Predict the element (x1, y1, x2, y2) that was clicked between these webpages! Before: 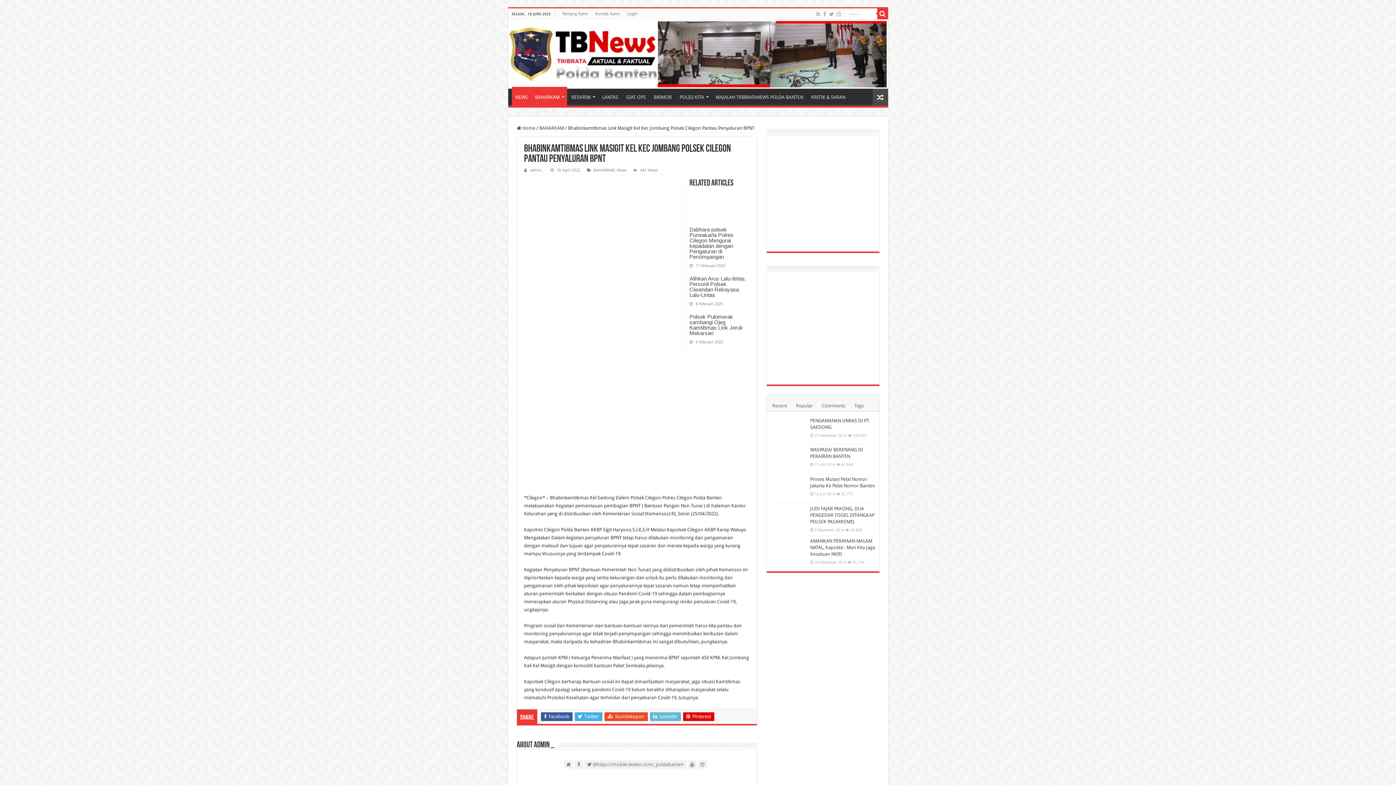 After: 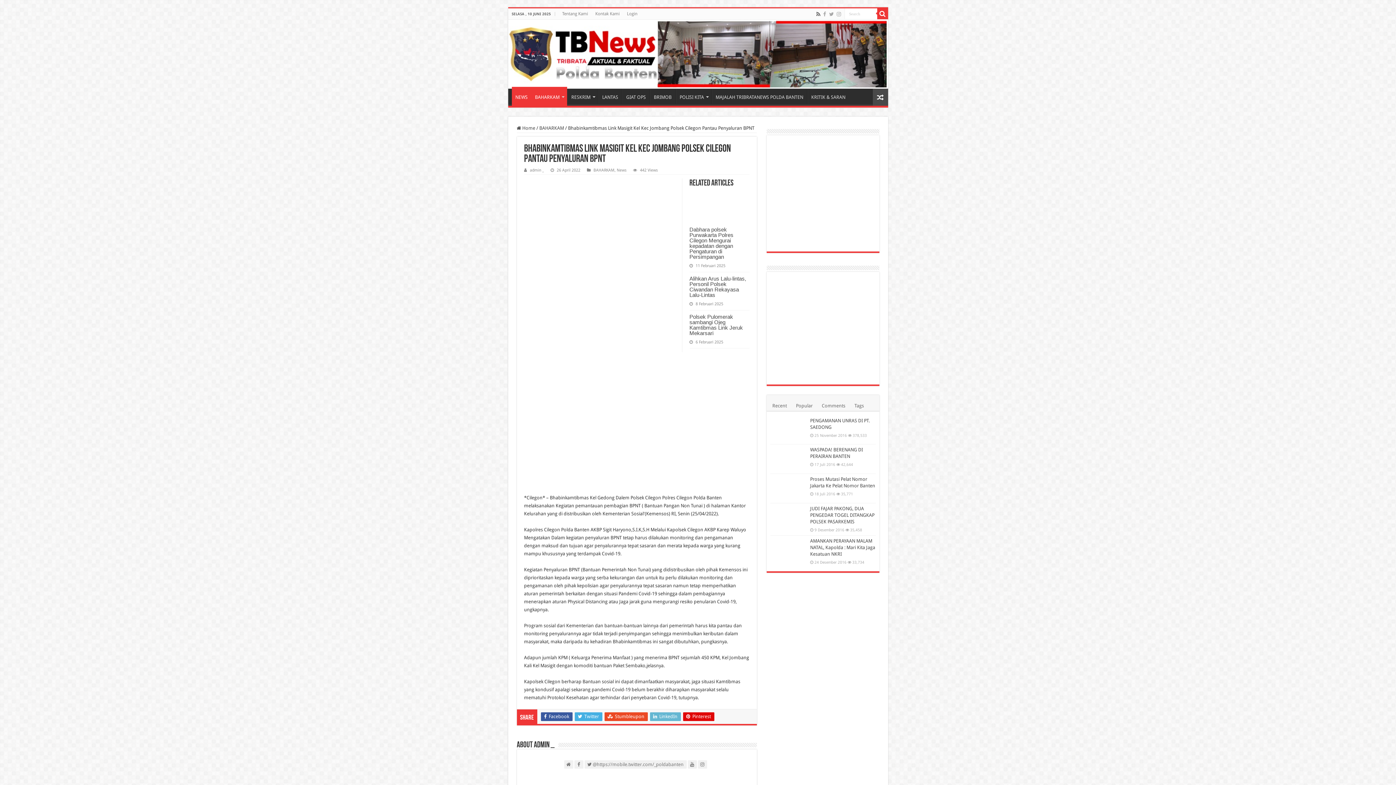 Action: bbox: (815, 9, 821, 18)